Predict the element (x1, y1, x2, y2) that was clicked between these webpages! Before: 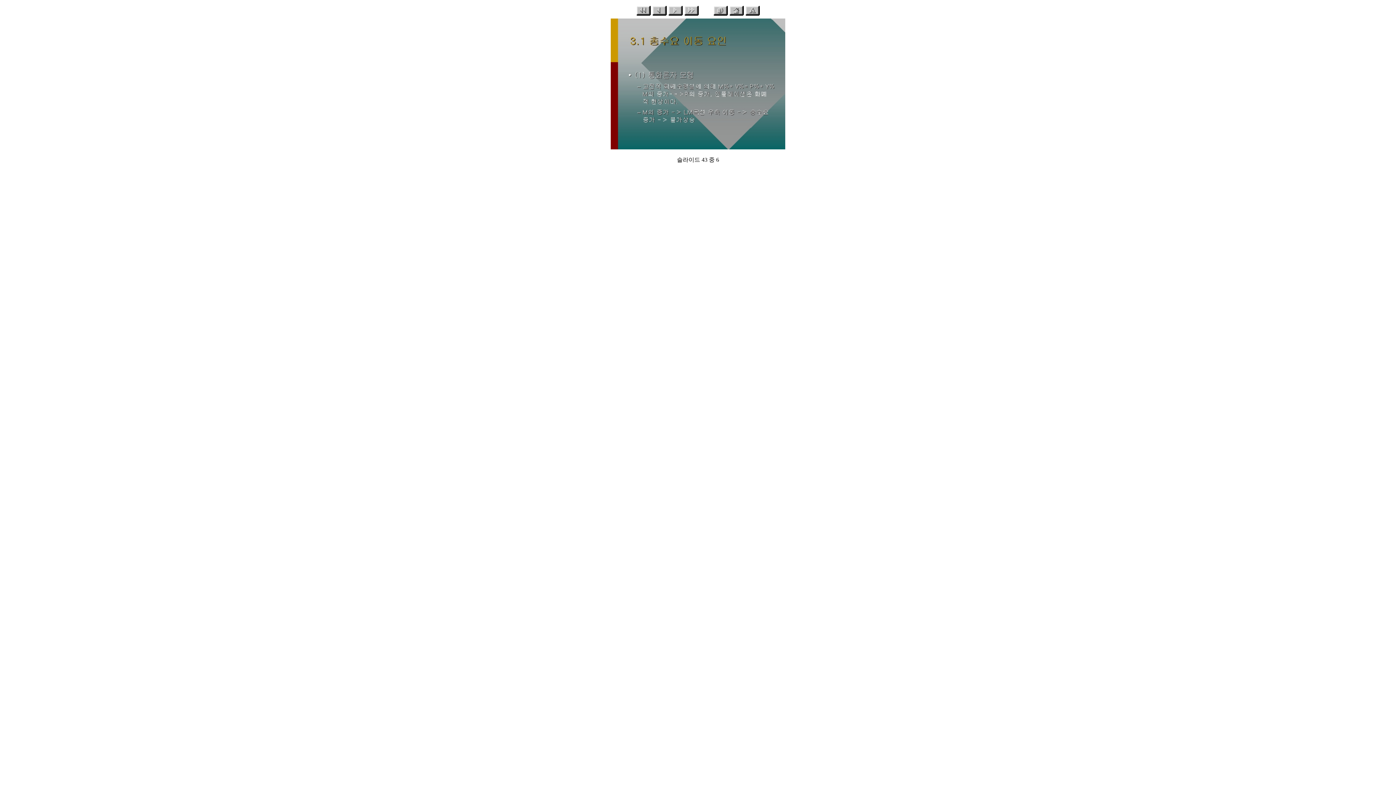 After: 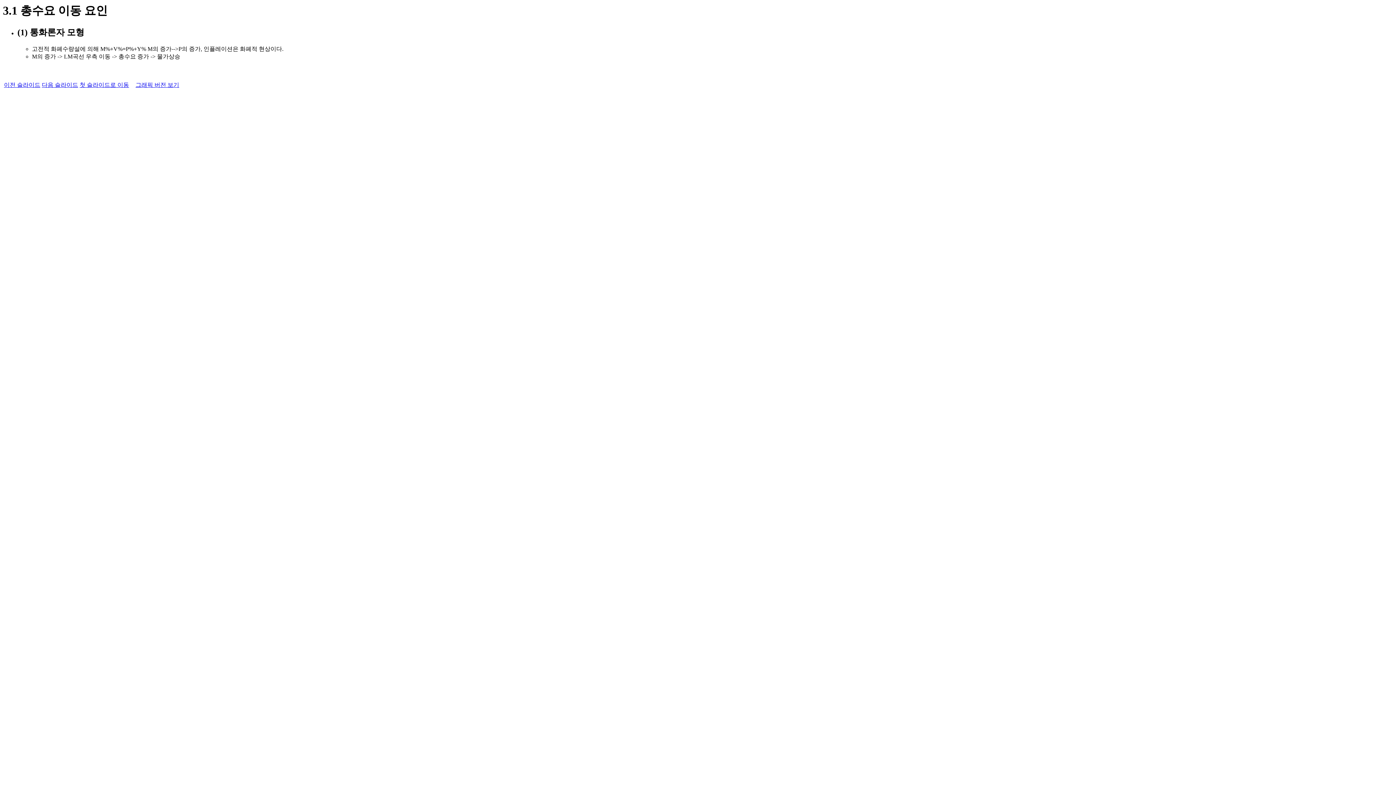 Action: bbox: (745, 10, 760, 16)